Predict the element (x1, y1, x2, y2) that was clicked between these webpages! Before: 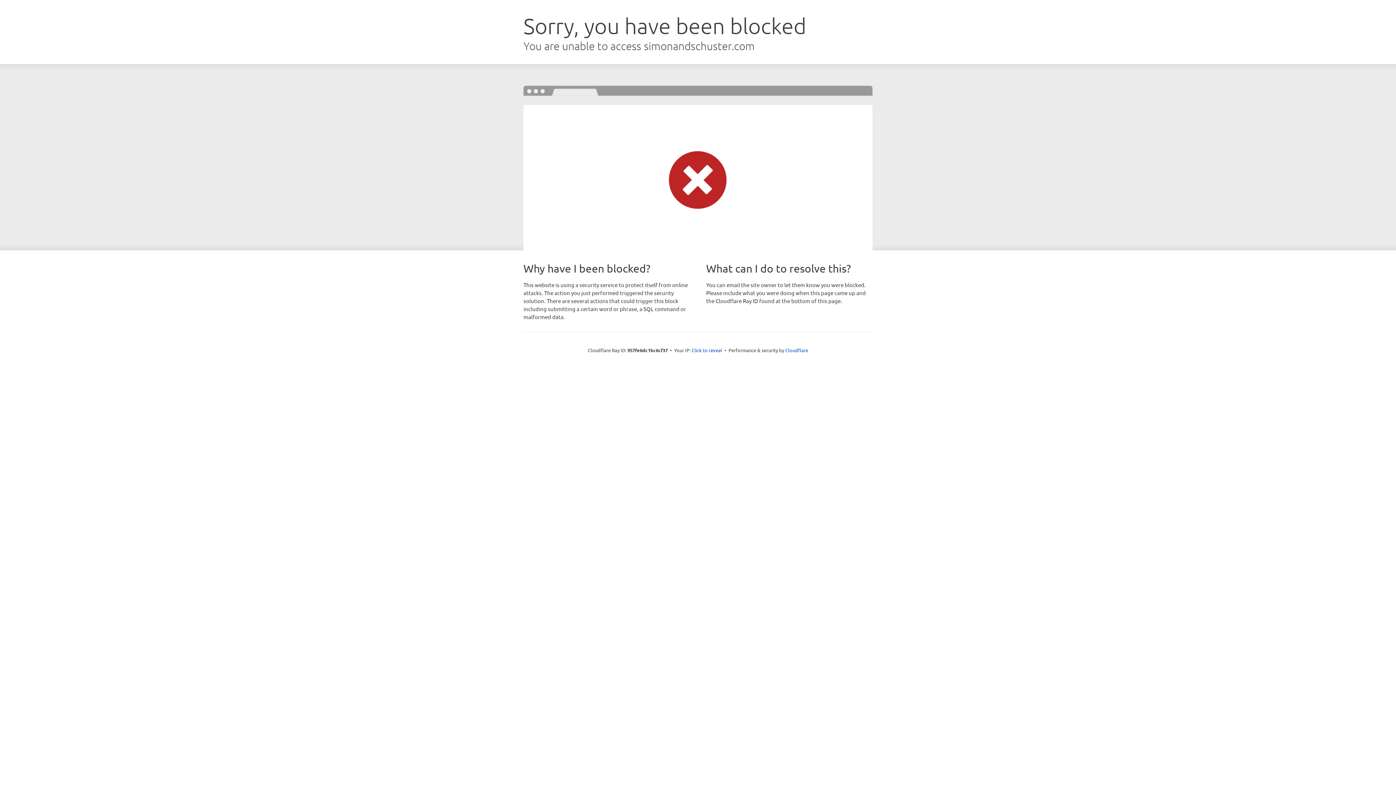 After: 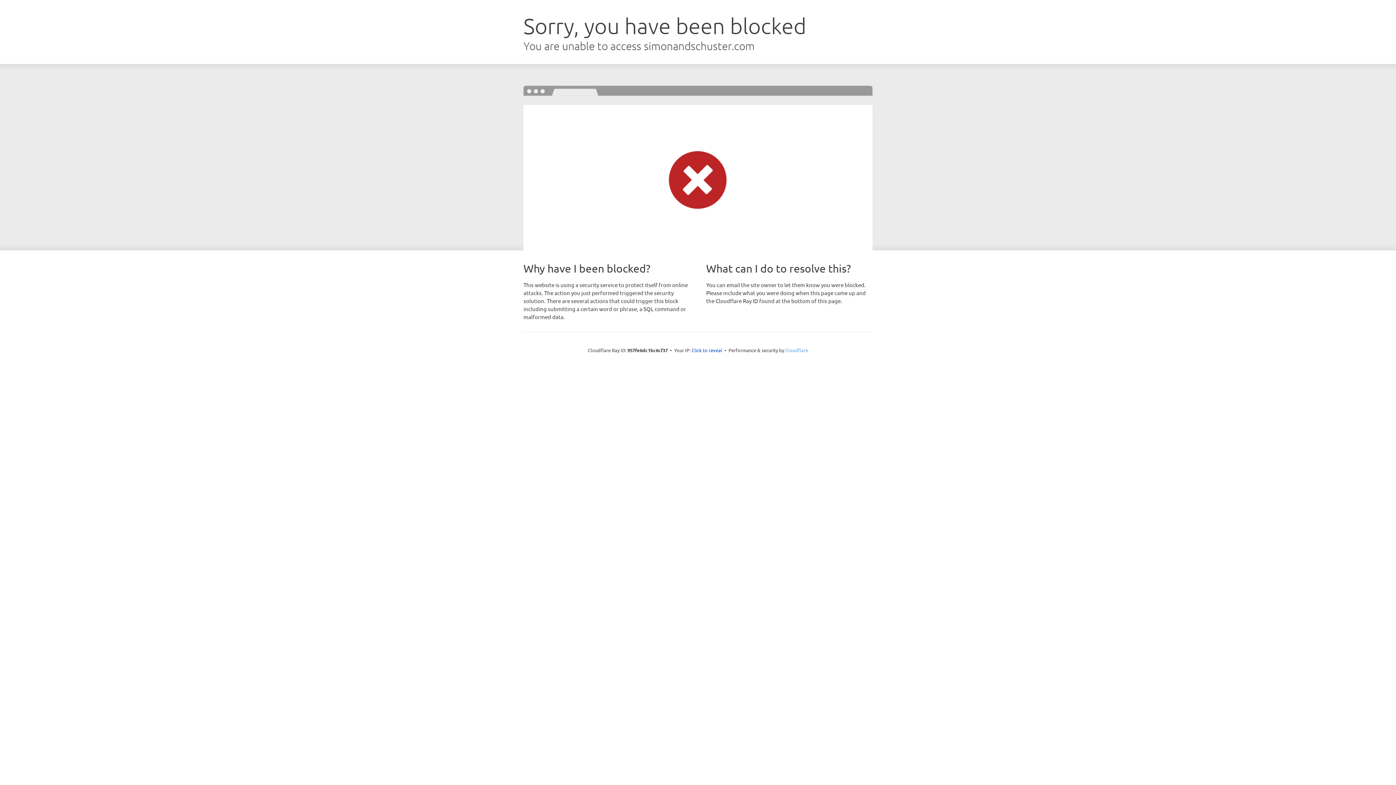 Action: label: Cloudflare bbox: (785, 347, 808, 353)